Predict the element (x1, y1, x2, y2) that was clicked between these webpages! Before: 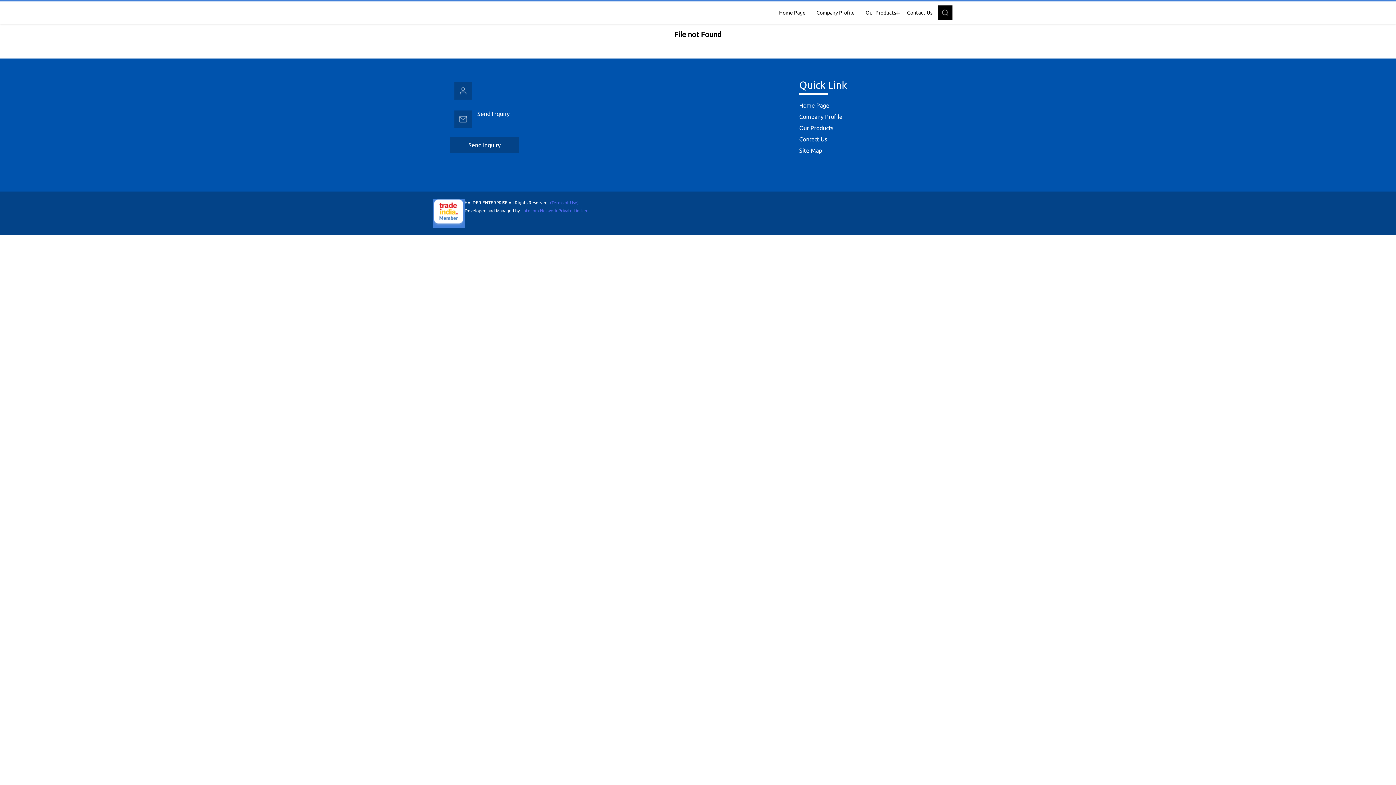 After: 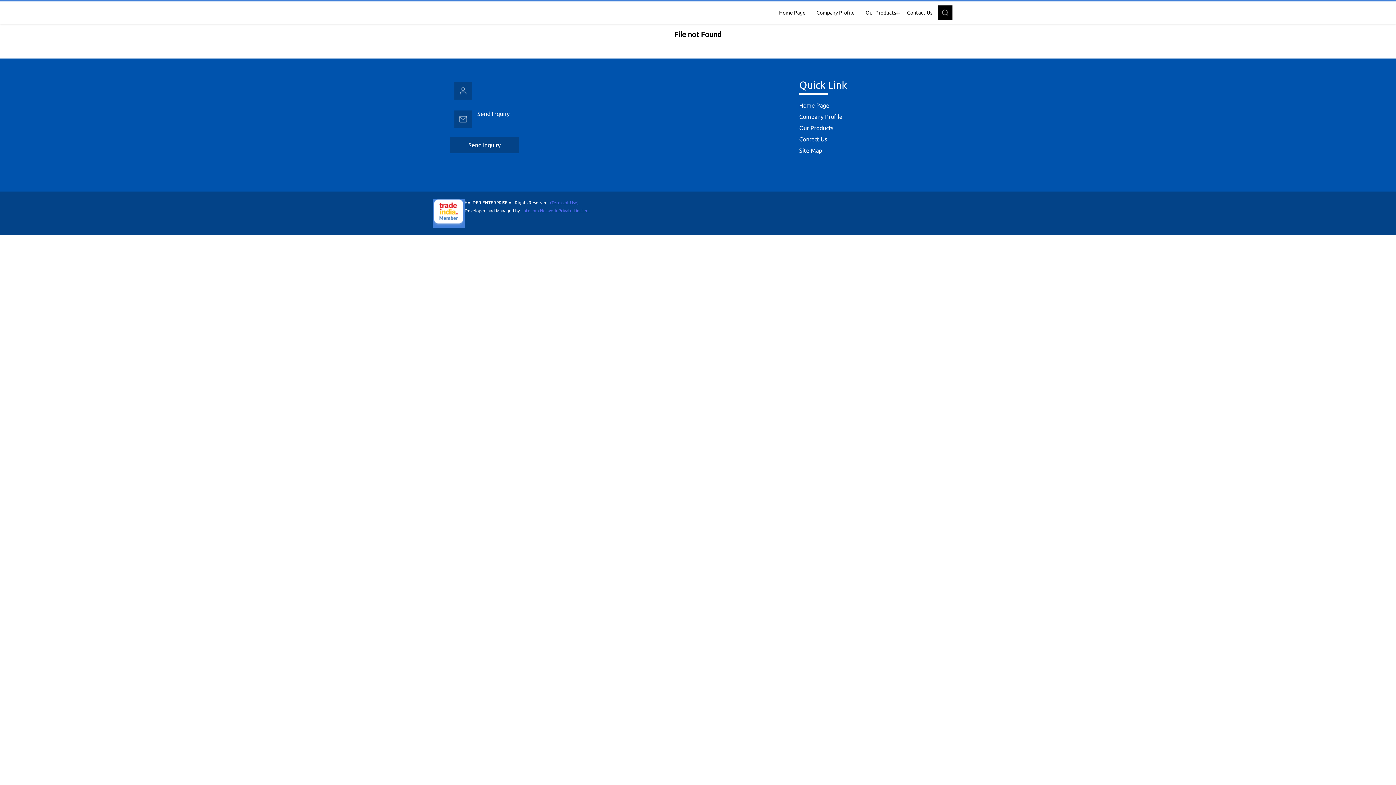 Action: bbox: (477, 110, 509, 117) label: Send Inquiry